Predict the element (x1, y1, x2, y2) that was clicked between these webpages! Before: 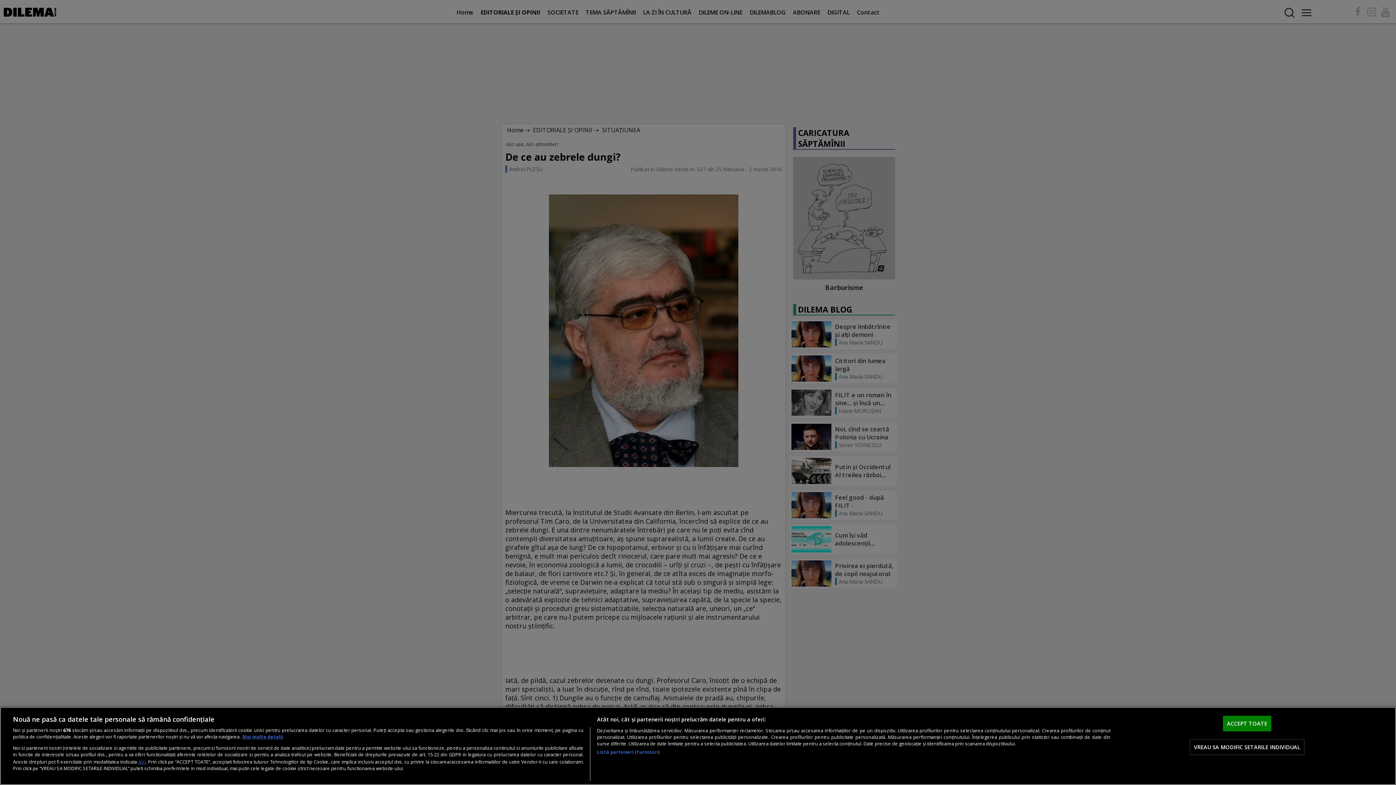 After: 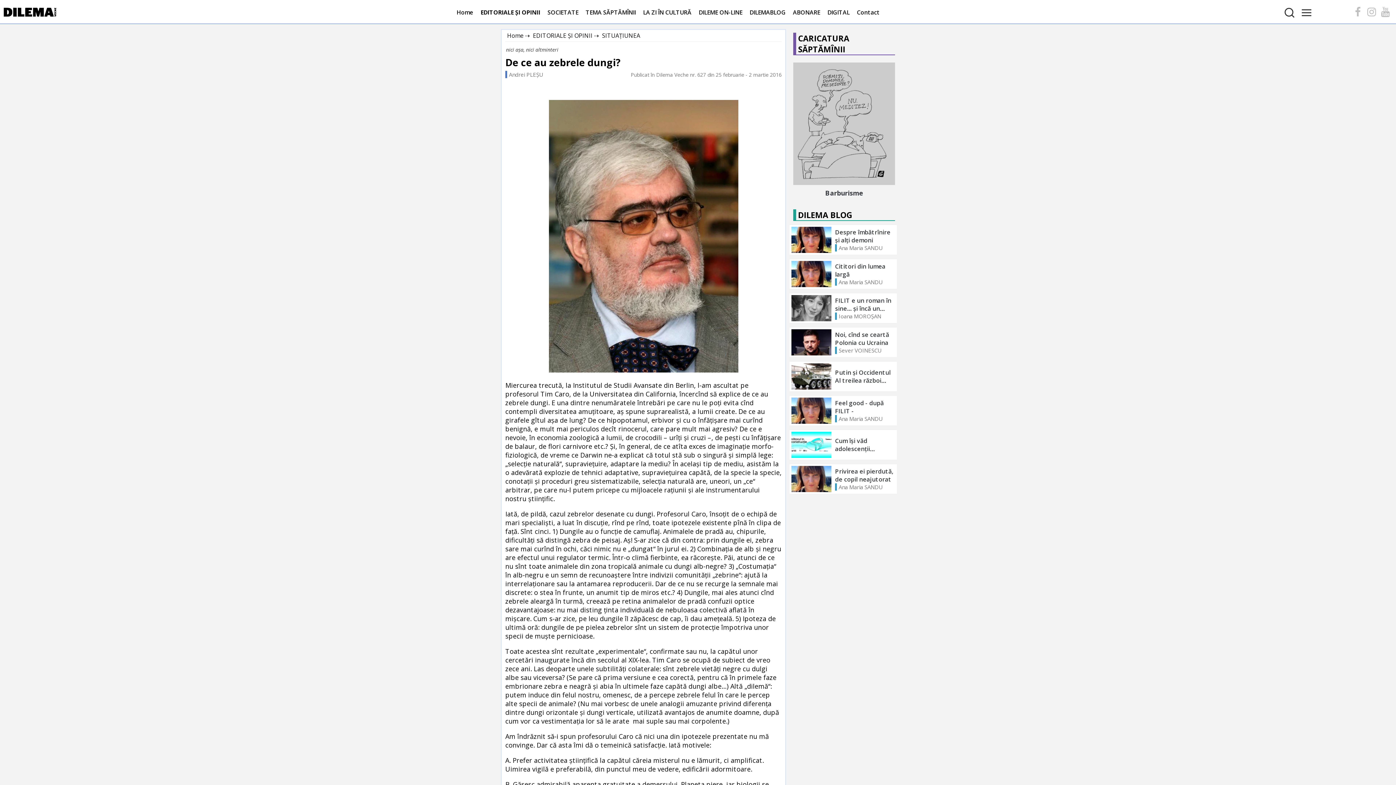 Action: label: ACCEPT TOATE bbox: (1223, 716, 1271, 731)